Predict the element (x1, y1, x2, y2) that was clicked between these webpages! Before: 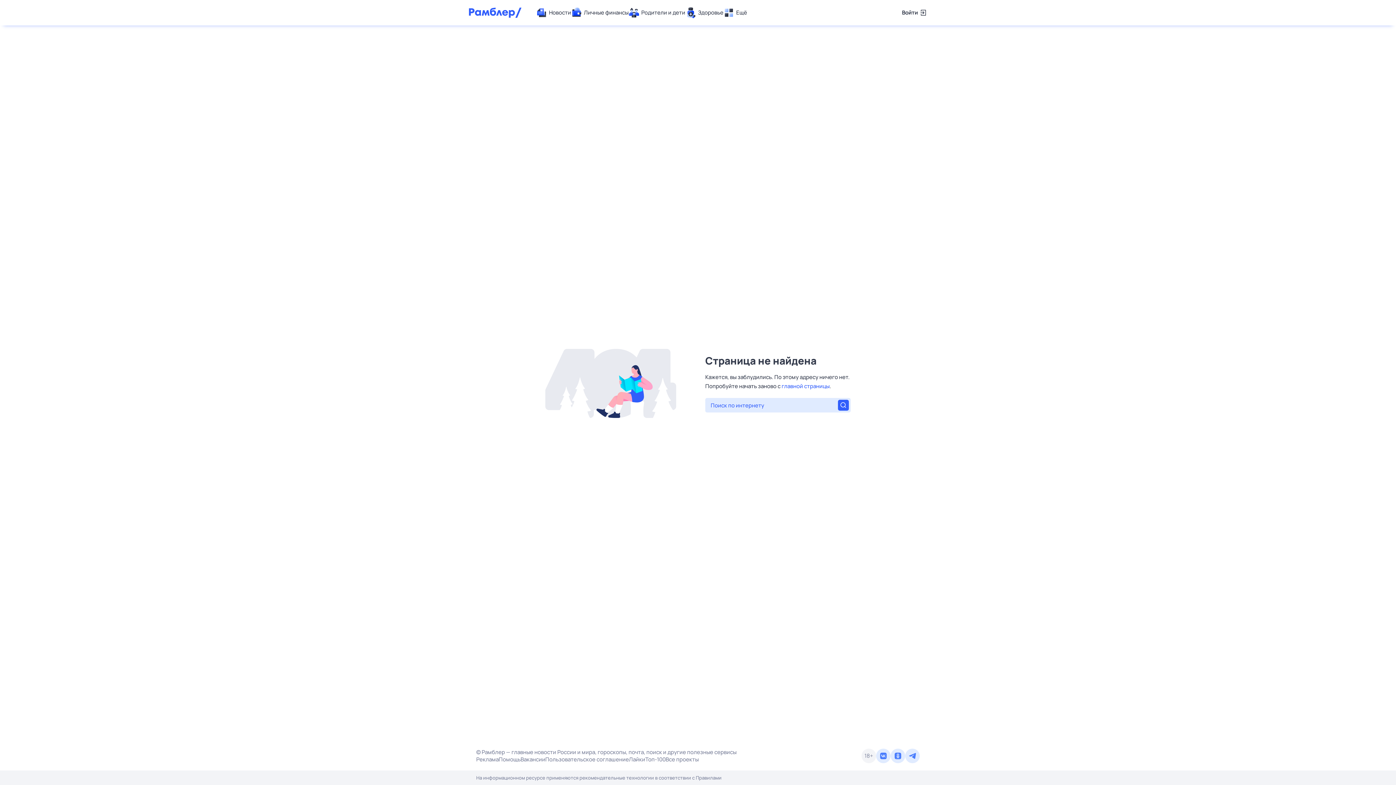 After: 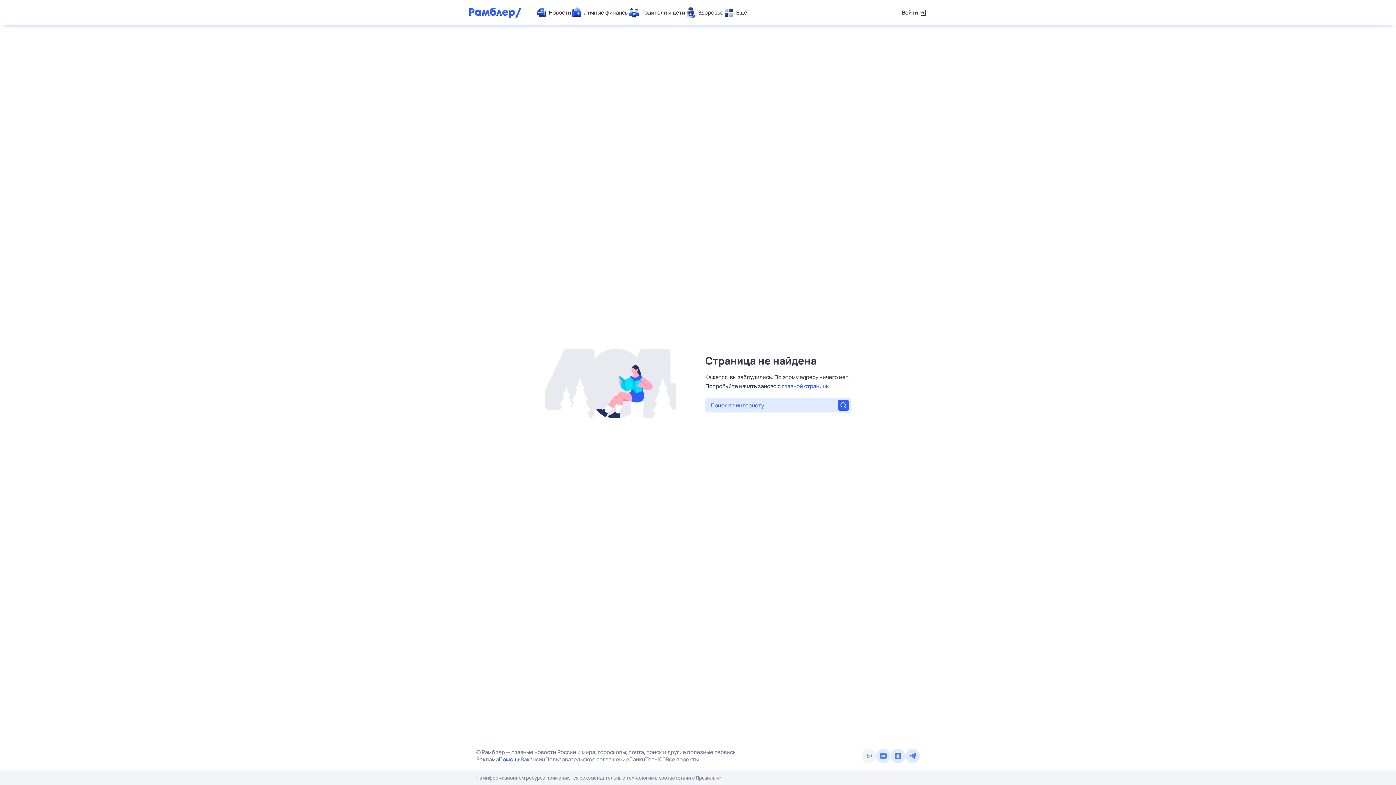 Action: label: Помощь bbox: (498, 756, 520, 763)